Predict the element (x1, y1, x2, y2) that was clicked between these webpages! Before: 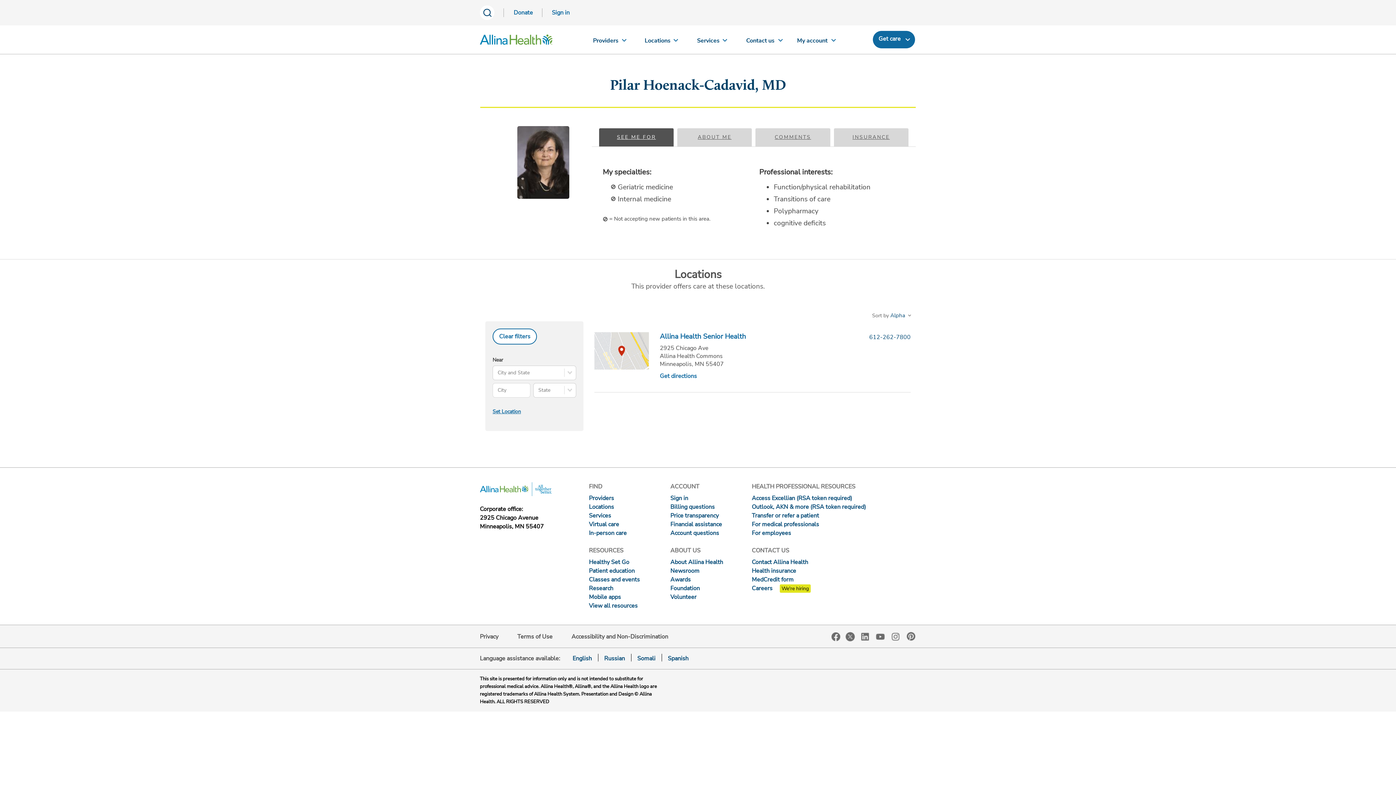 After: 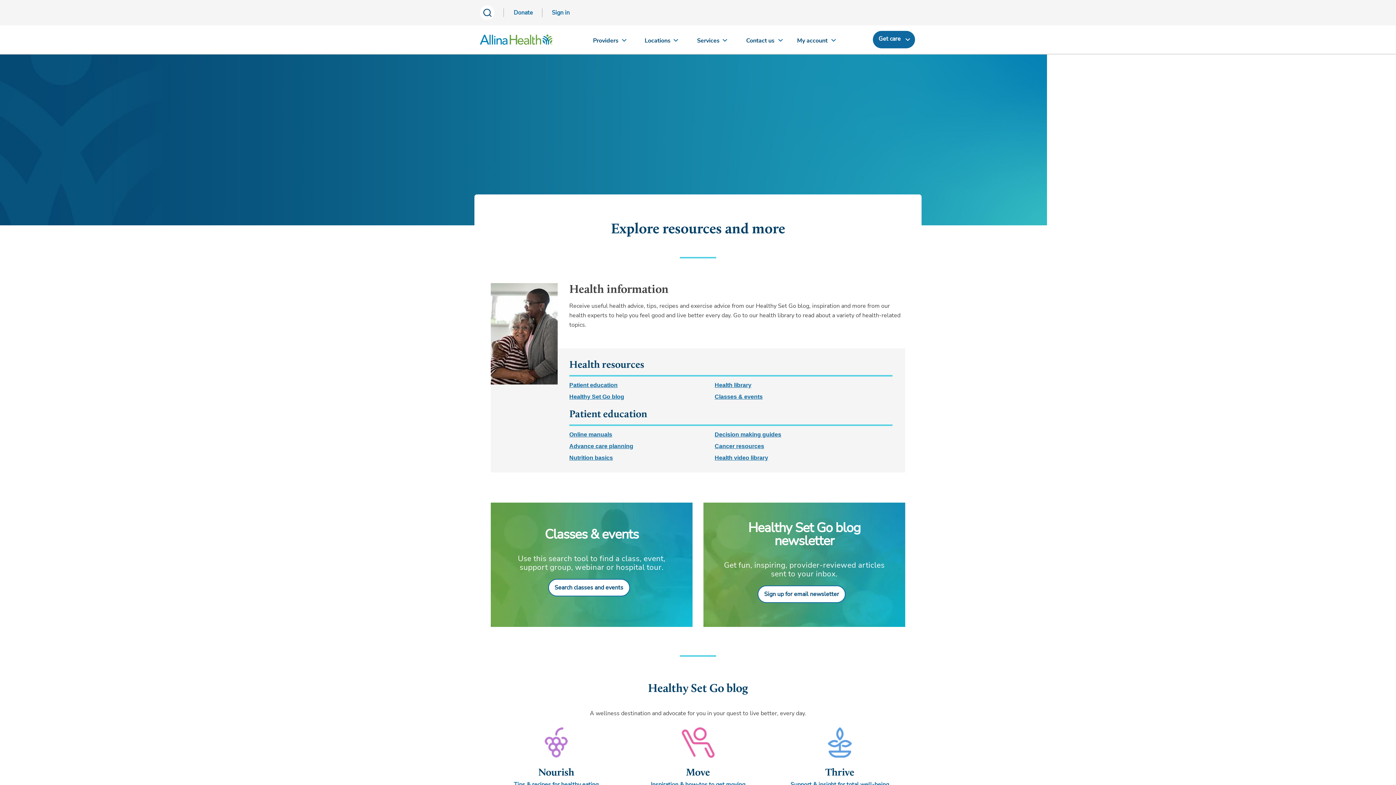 Action: label: View all resources bbox: (589, 602, 637, 610)